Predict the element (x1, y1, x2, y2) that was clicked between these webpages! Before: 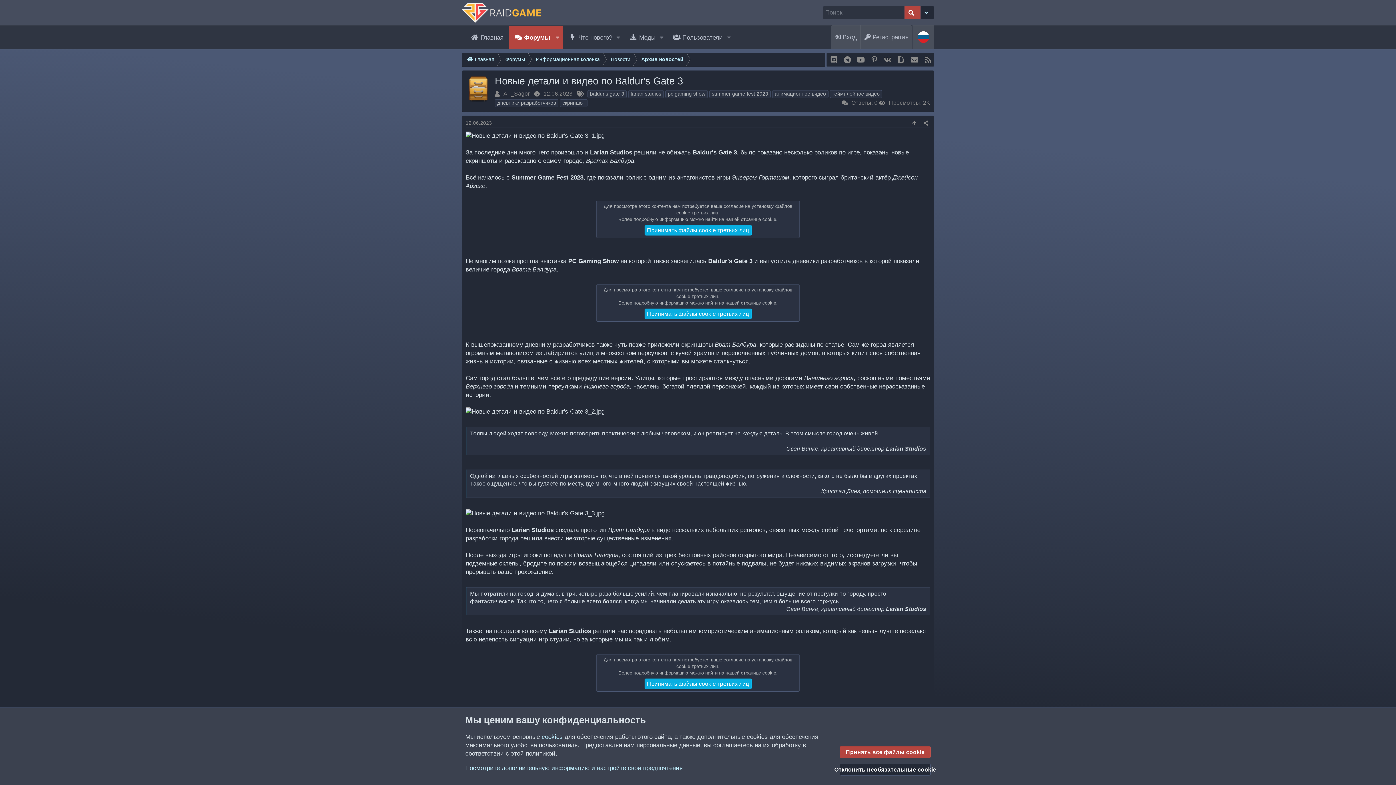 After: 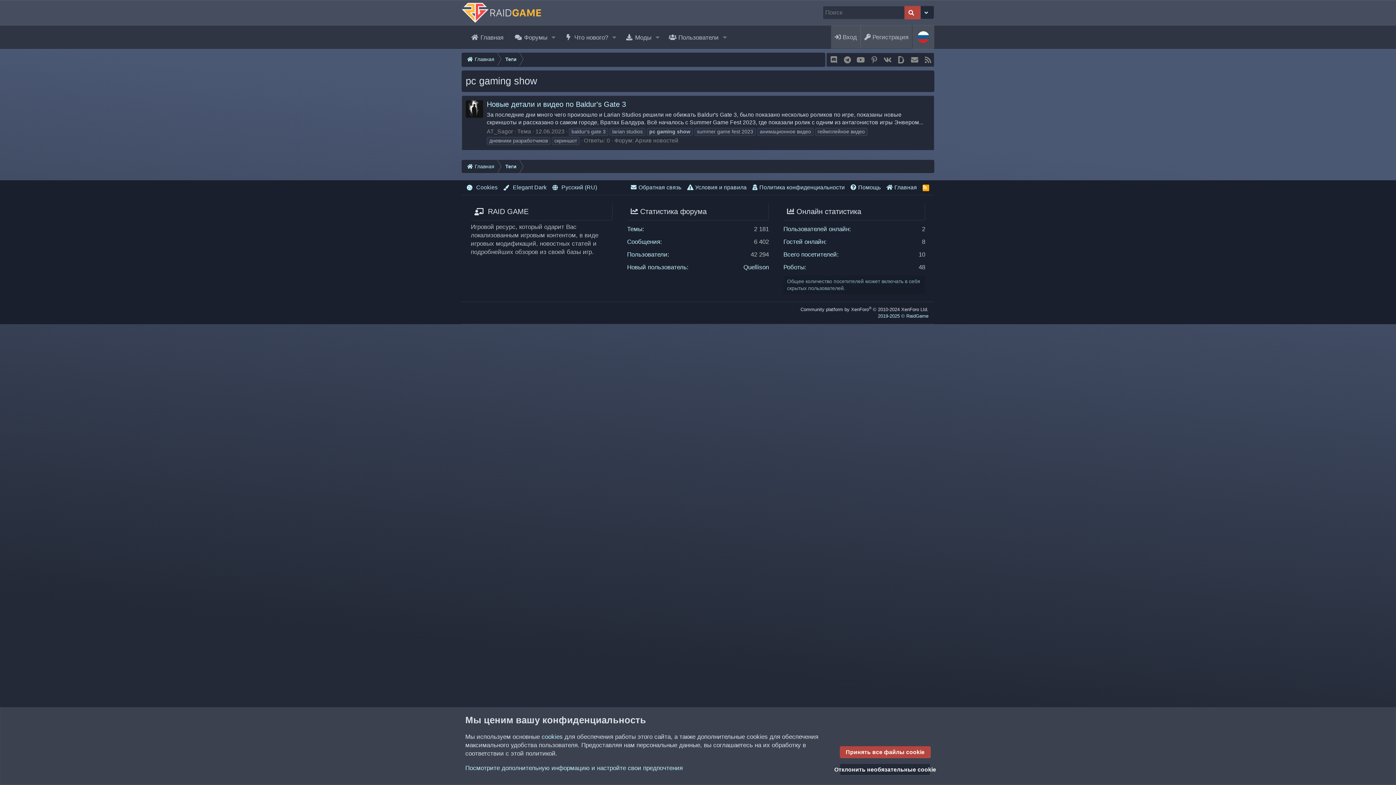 Action: label: pc gaming show bbox: (665, 90, 708, 98)